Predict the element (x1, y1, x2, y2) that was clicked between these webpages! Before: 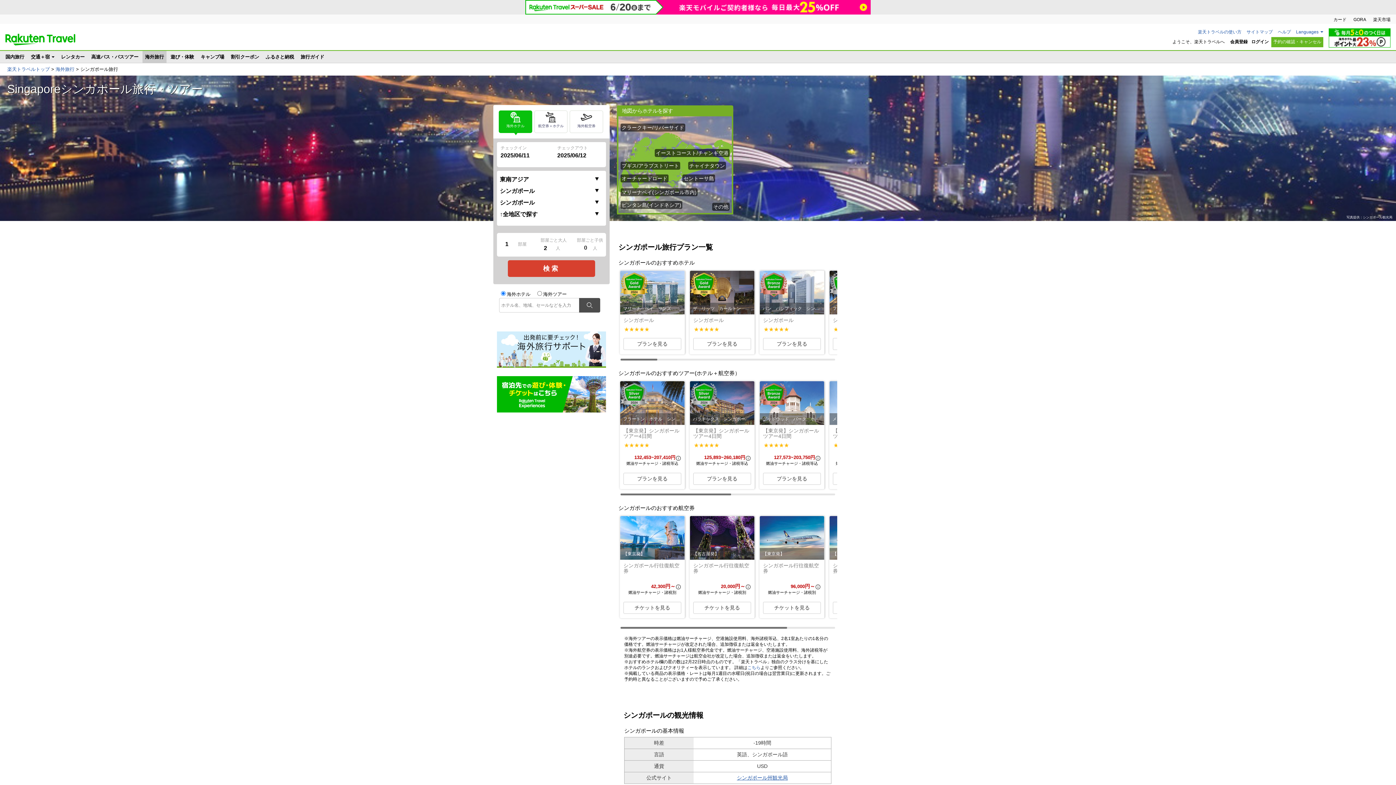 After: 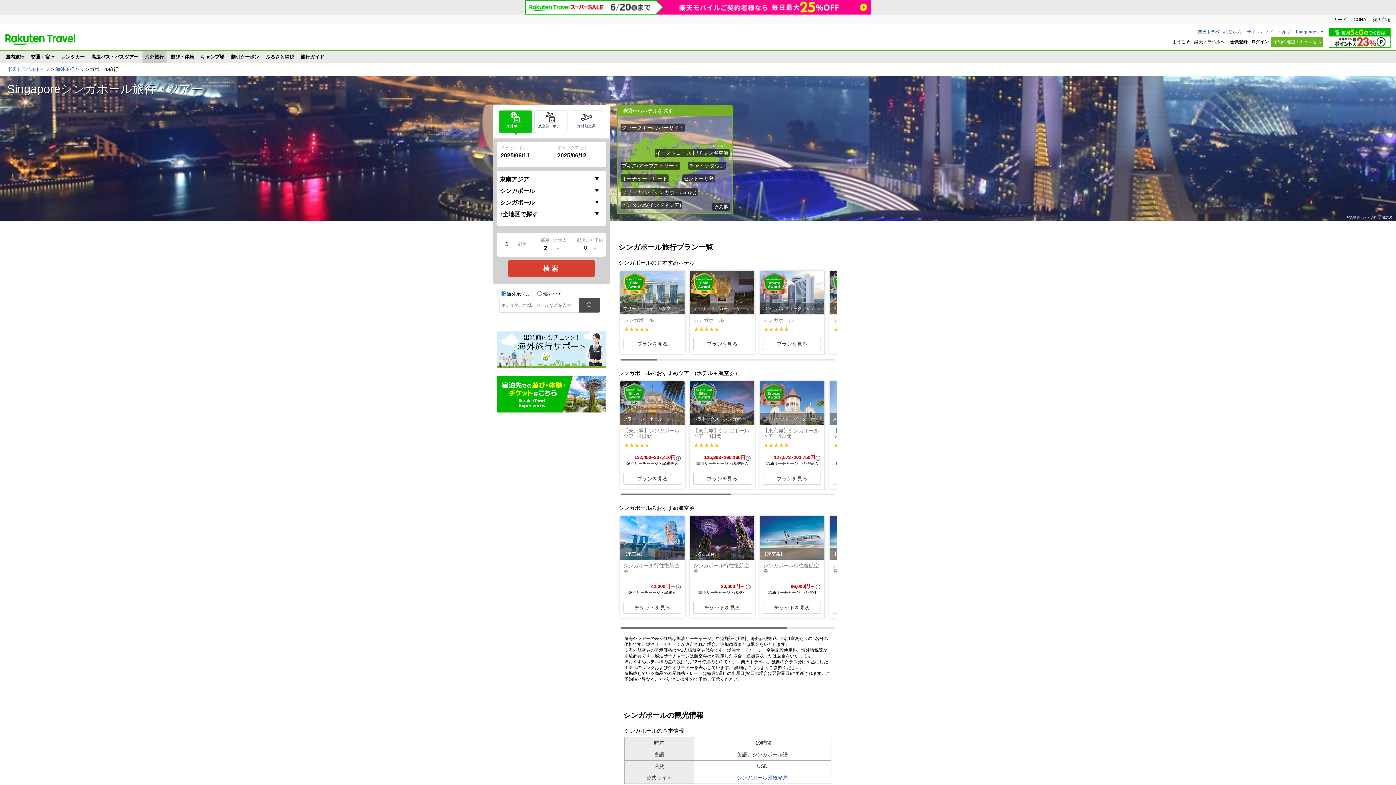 Action: bbox: (497, 407, 606, 413)